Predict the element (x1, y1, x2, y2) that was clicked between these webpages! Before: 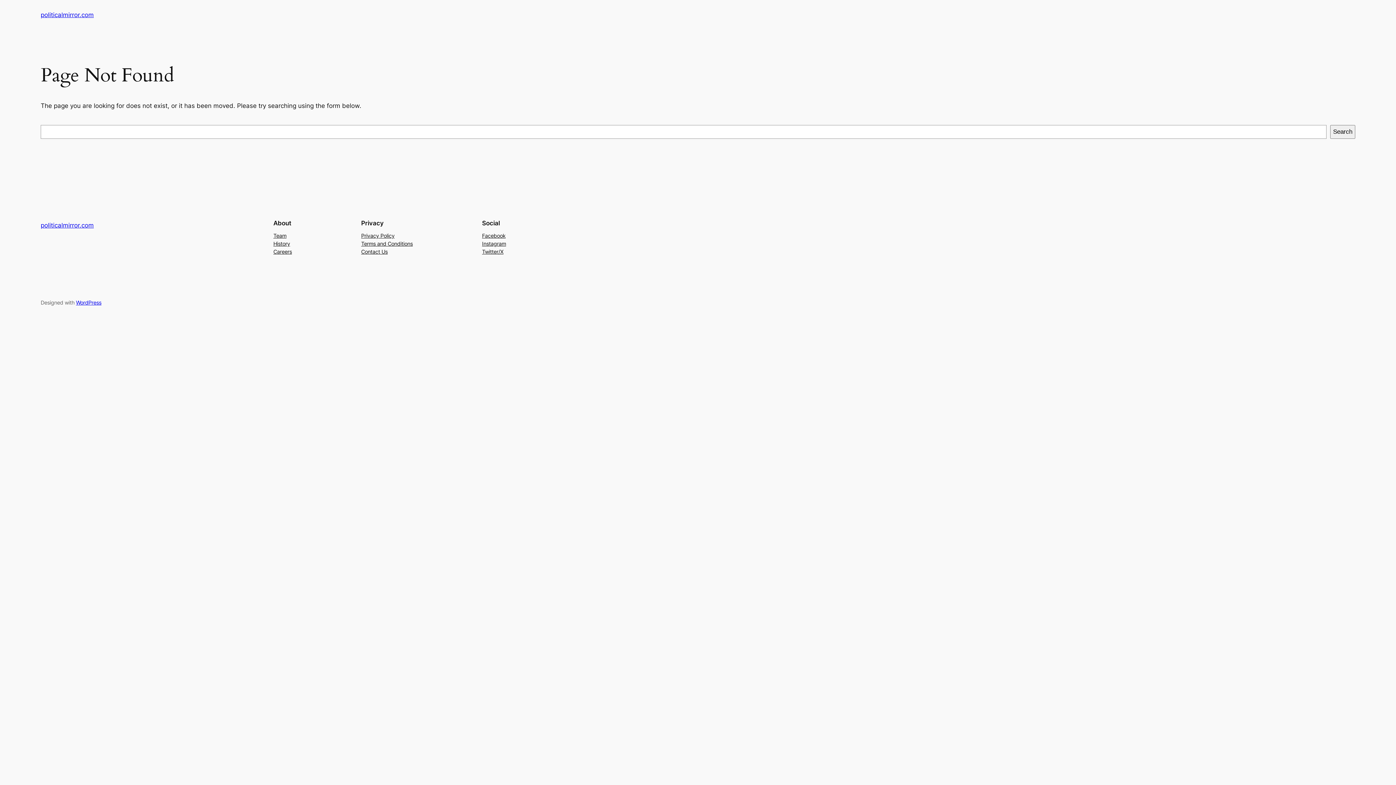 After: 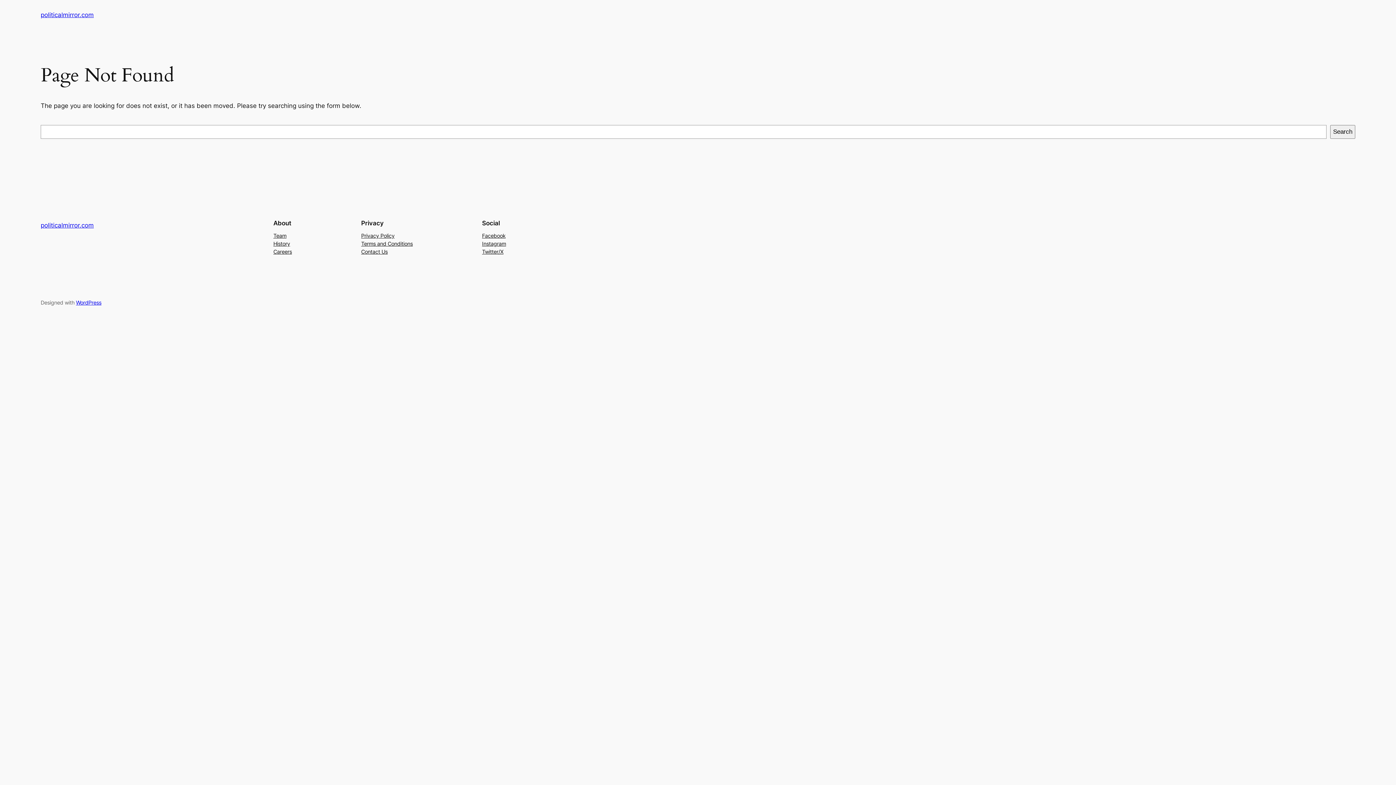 Action: label: Careers bbox: (273, 247, 292, 255)